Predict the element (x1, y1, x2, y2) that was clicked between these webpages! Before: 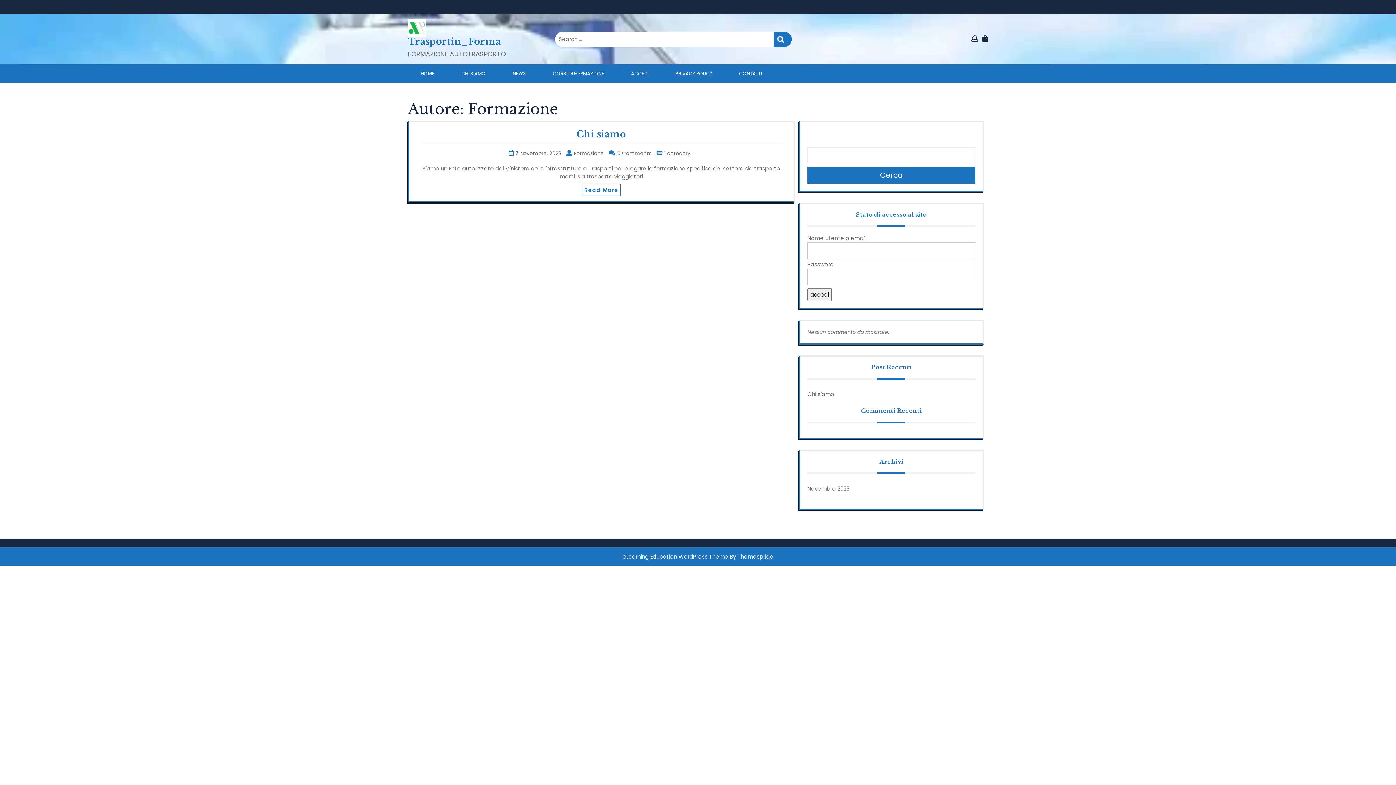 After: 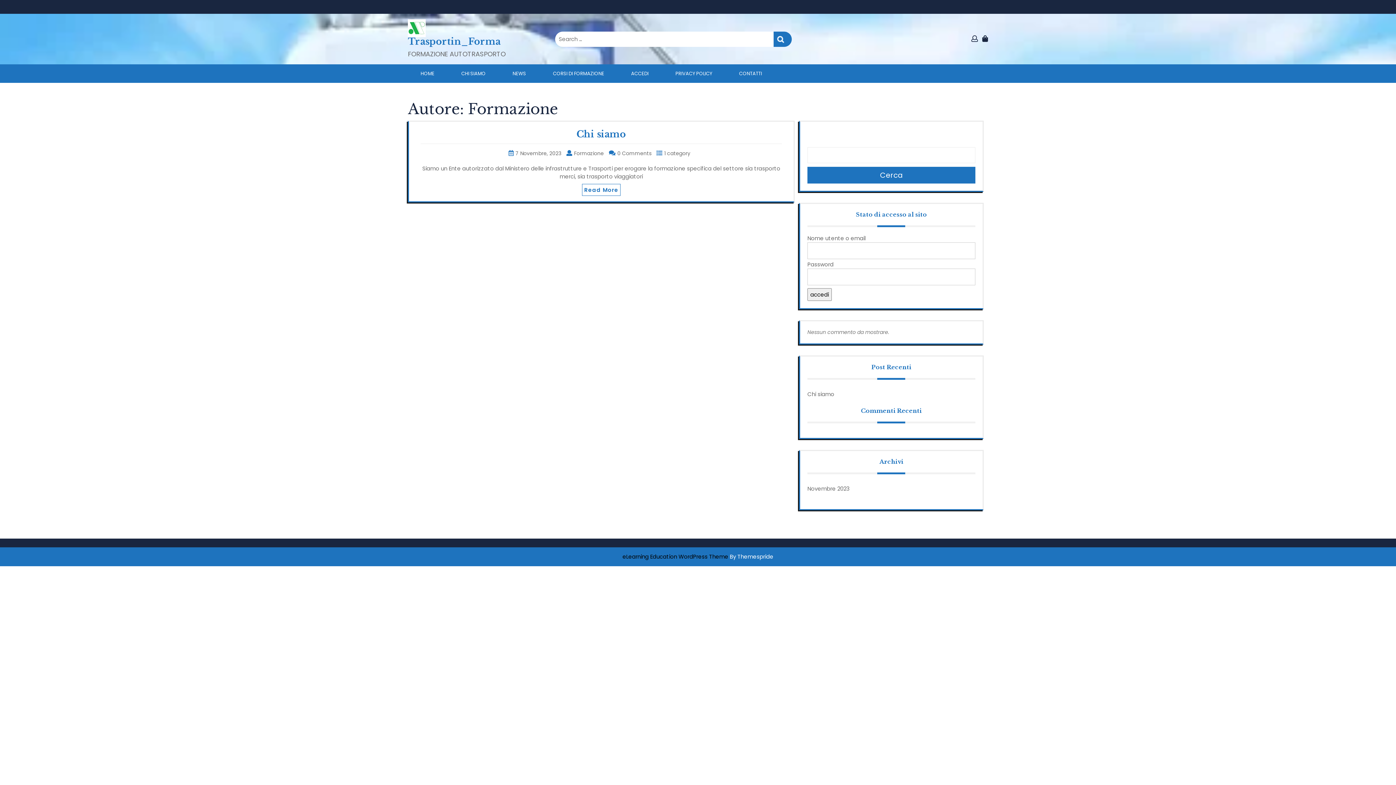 Action: label: eLearning Education WordPress Theme bbox: (622, 553, 728, 560)